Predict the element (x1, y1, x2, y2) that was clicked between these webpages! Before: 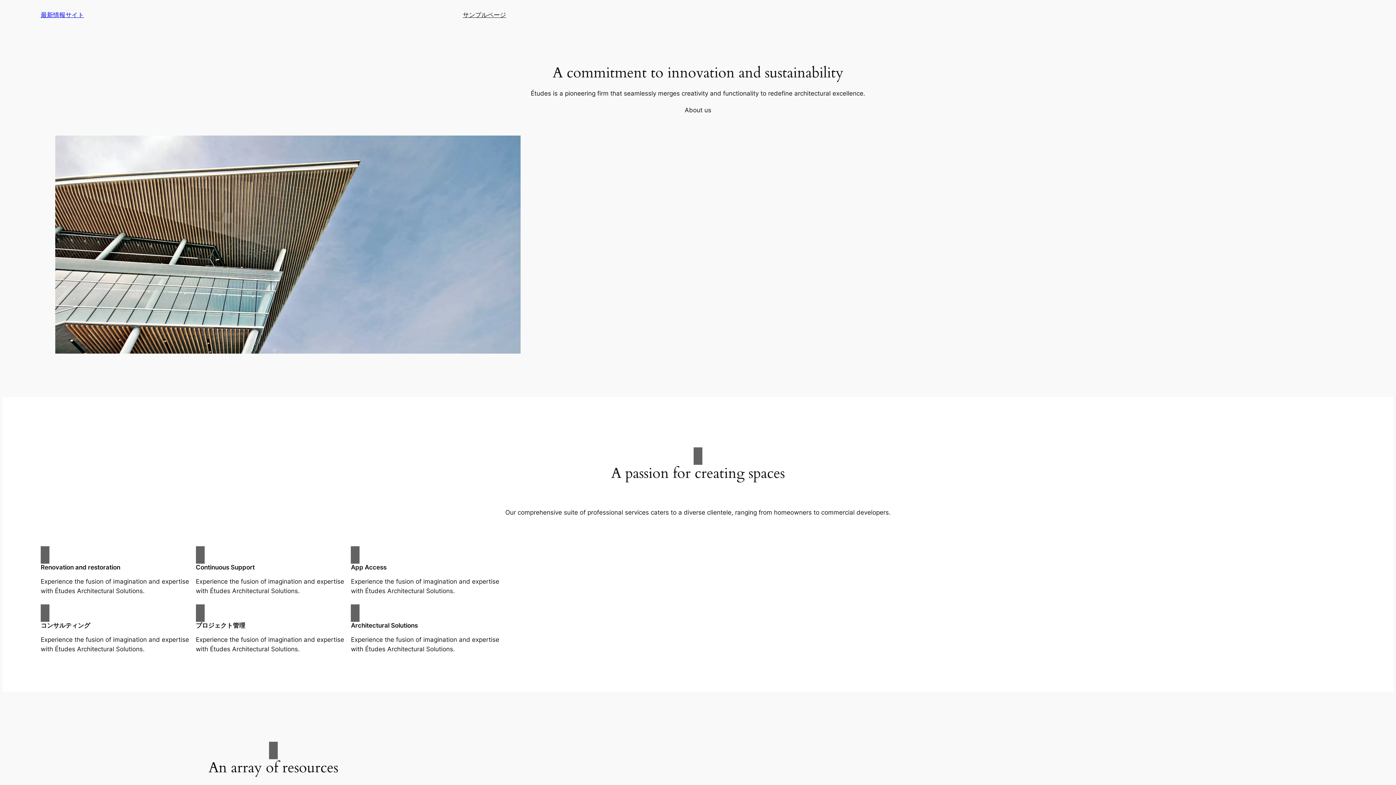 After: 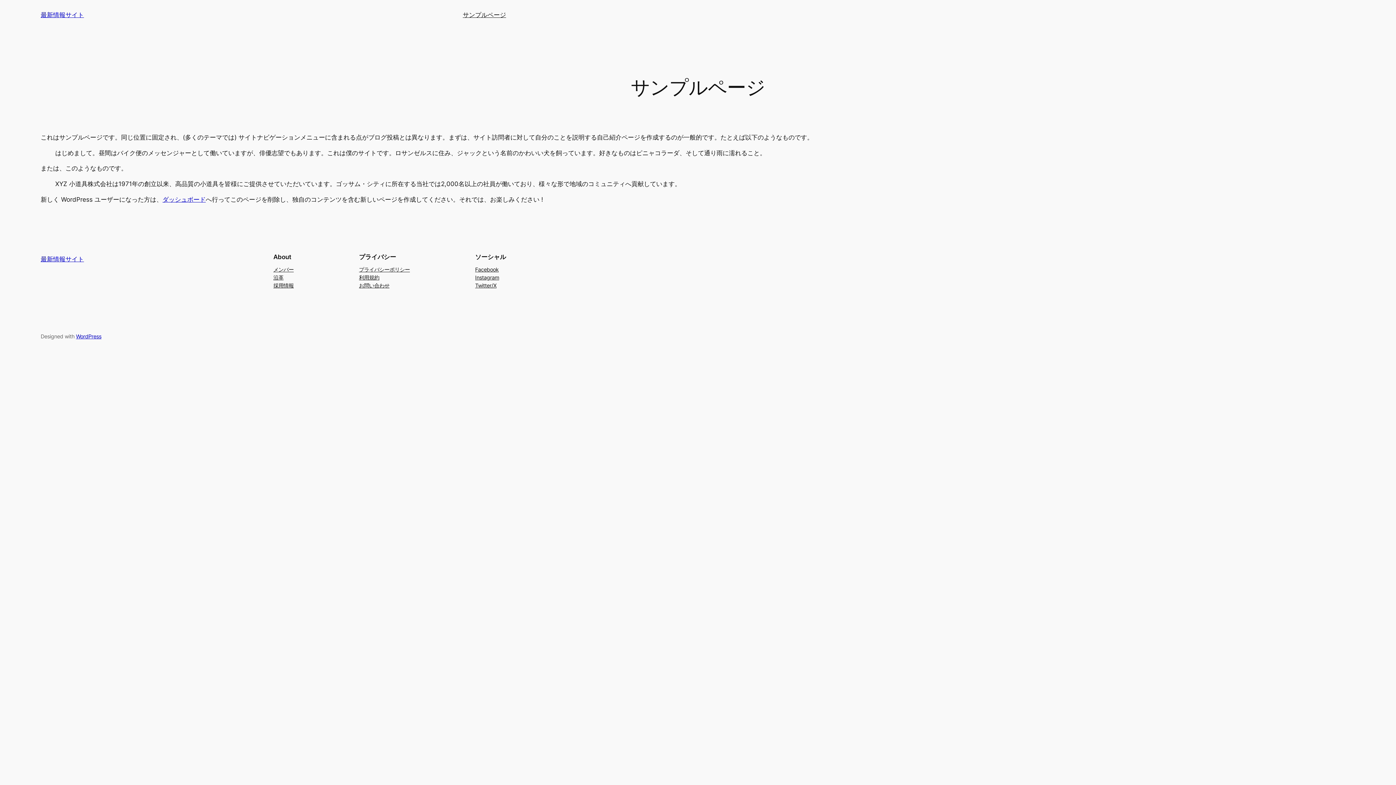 Action: label: サンプルページ bbox: (462, 10, 506, 19)